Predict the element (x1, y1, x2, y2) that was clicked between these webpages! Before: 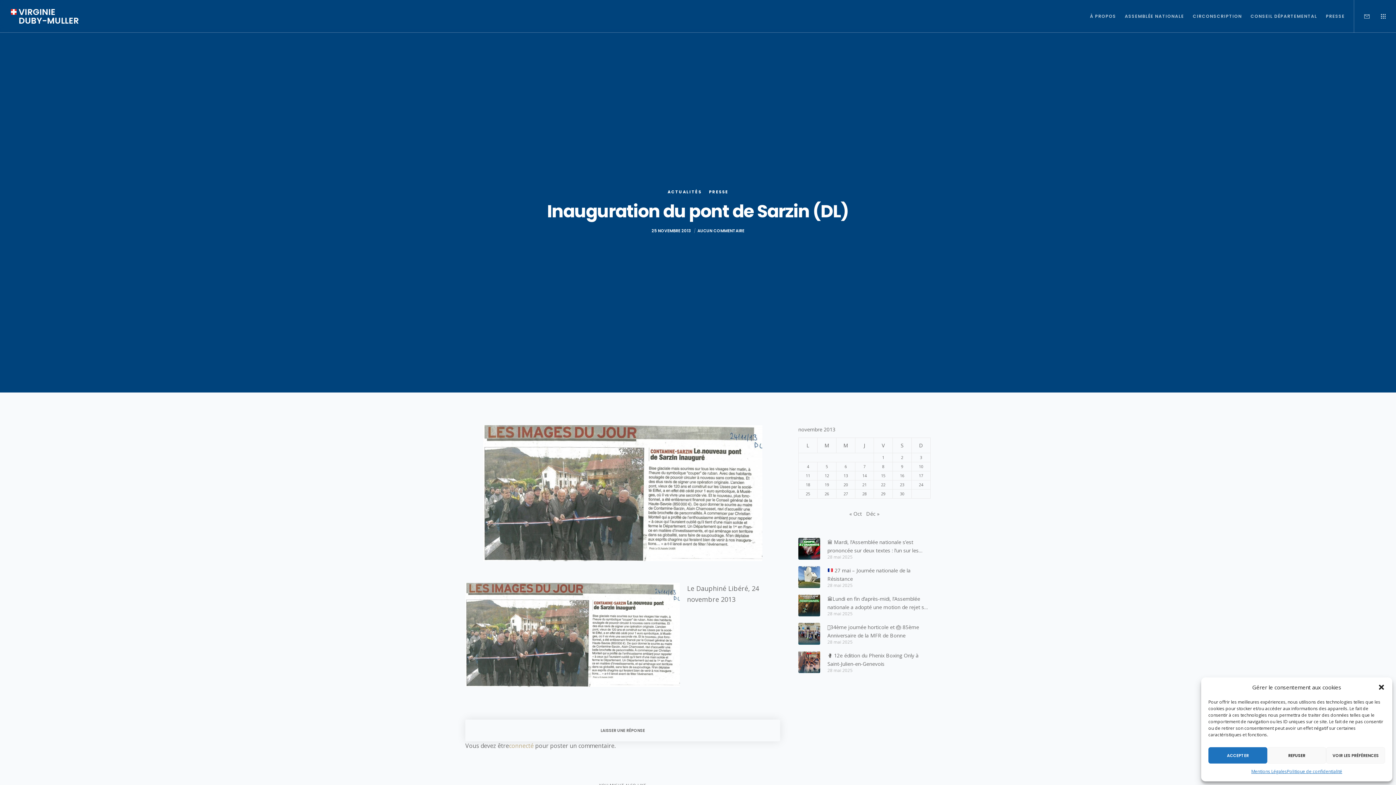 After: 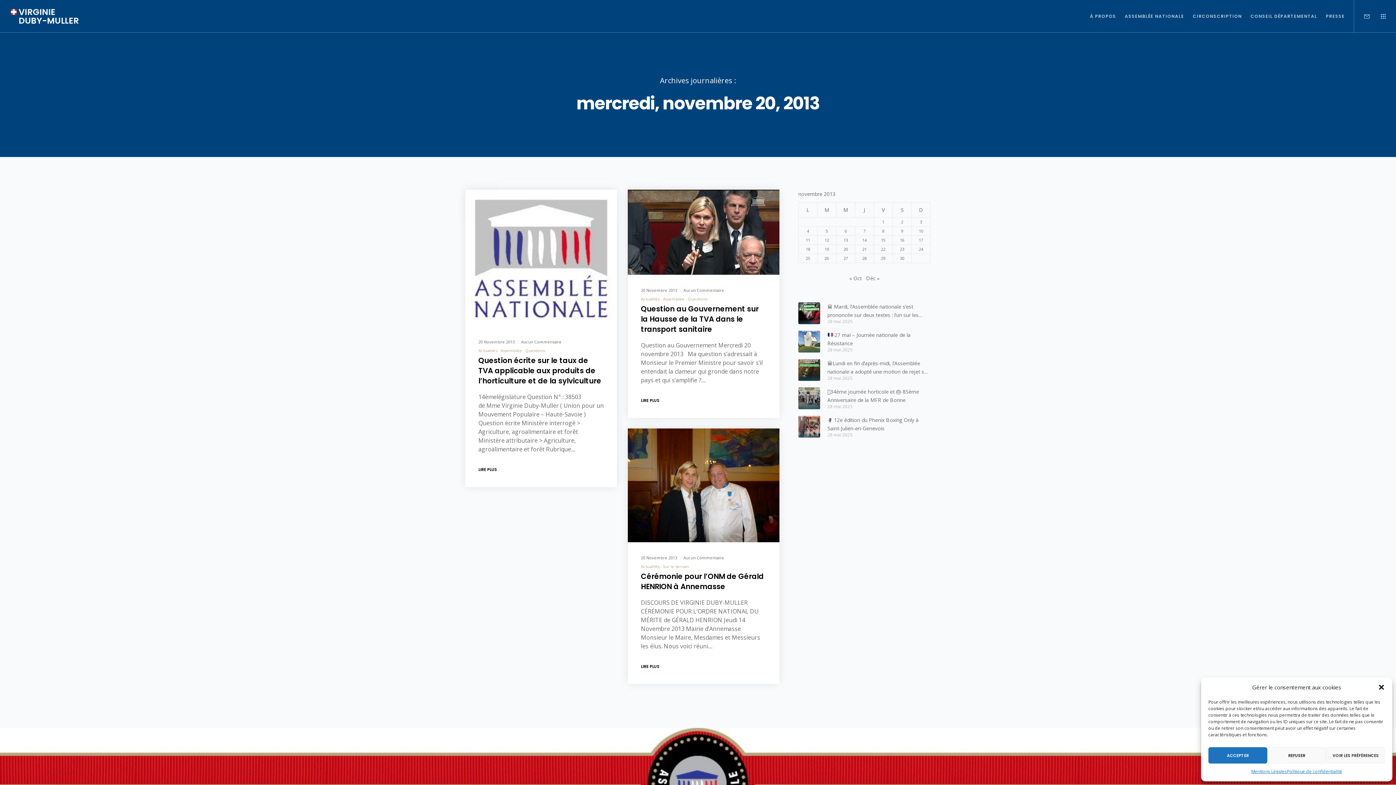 Action: label: Publications publiées sur 20 November 2013 bbox: (843, 482, 848, 487)